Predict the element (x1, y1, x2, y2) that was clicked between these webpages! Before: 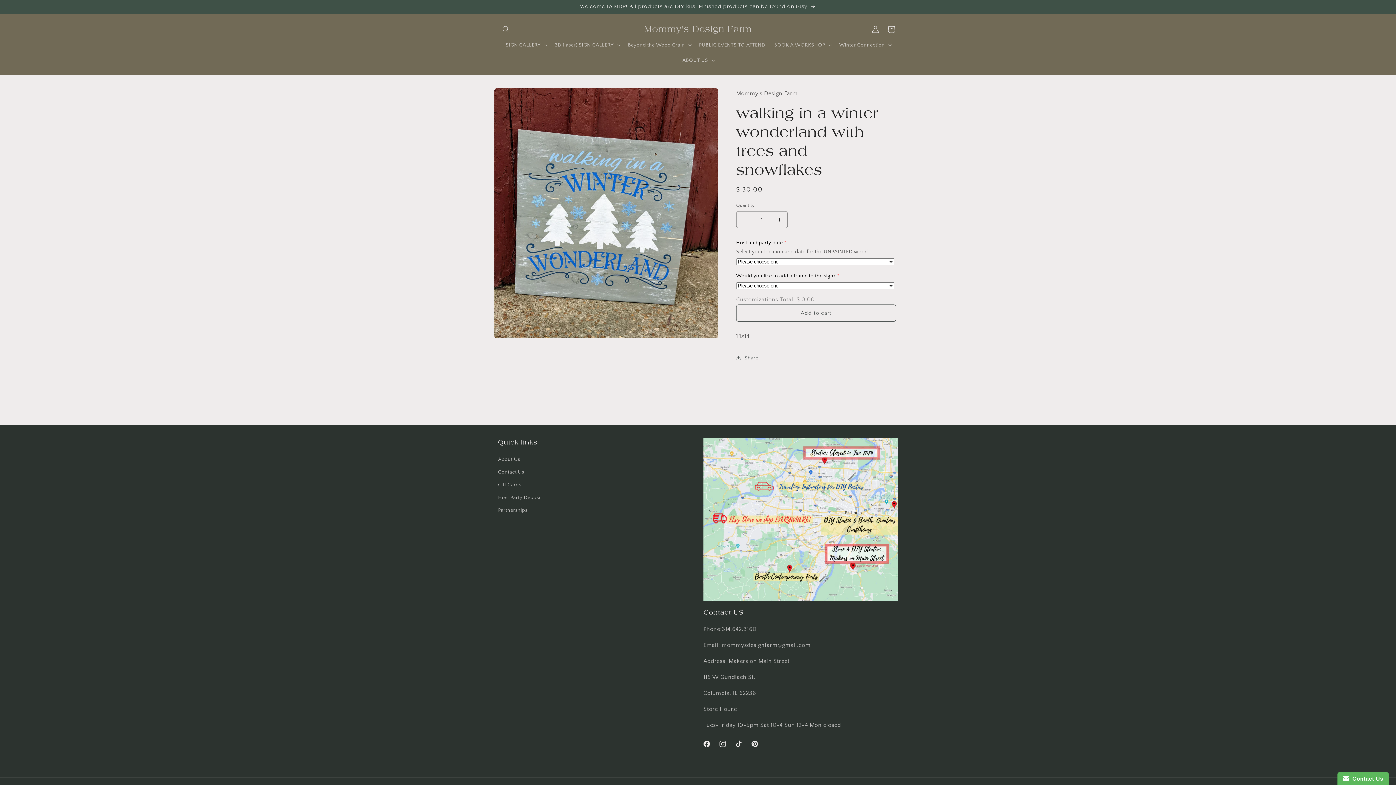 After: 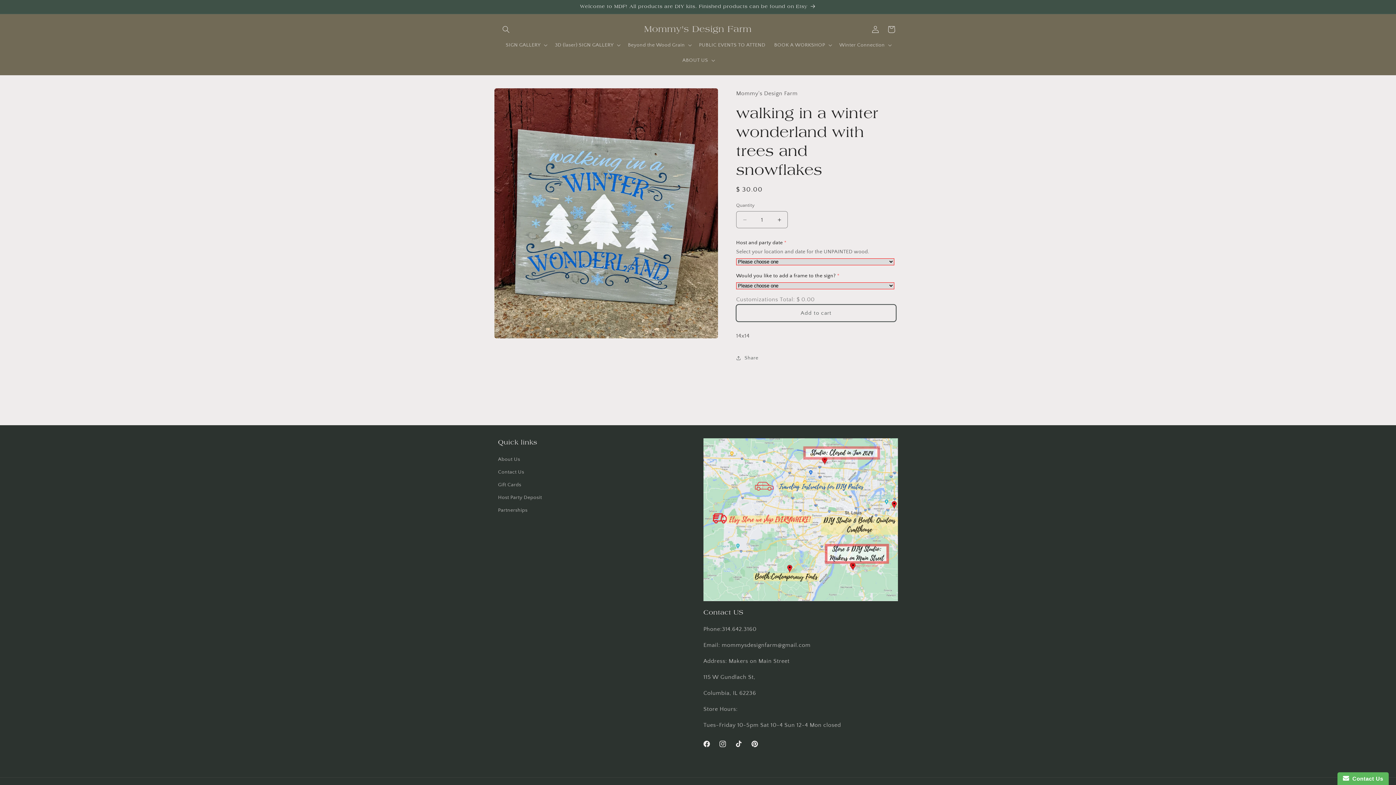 Action: bbox: (736, 304, 896, 321) label: Add to cart